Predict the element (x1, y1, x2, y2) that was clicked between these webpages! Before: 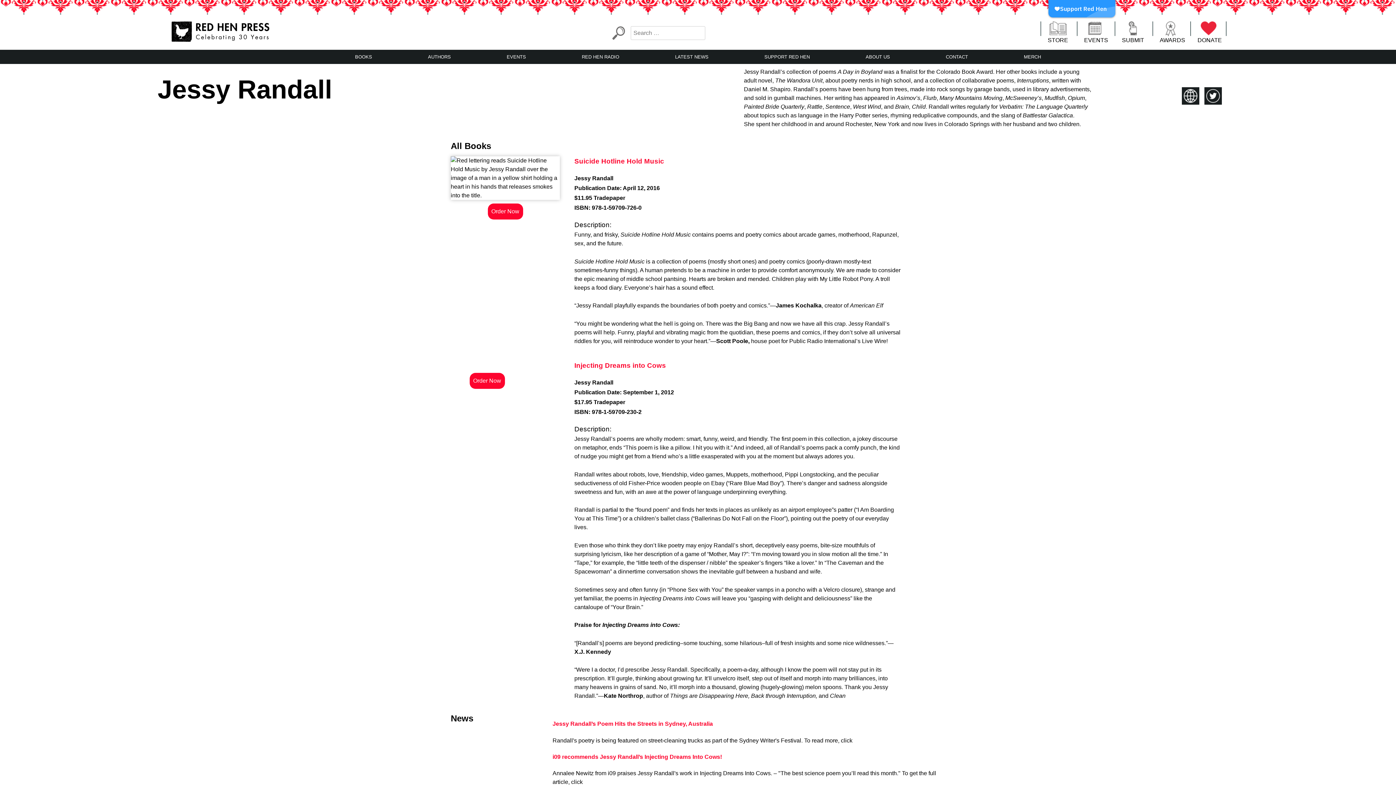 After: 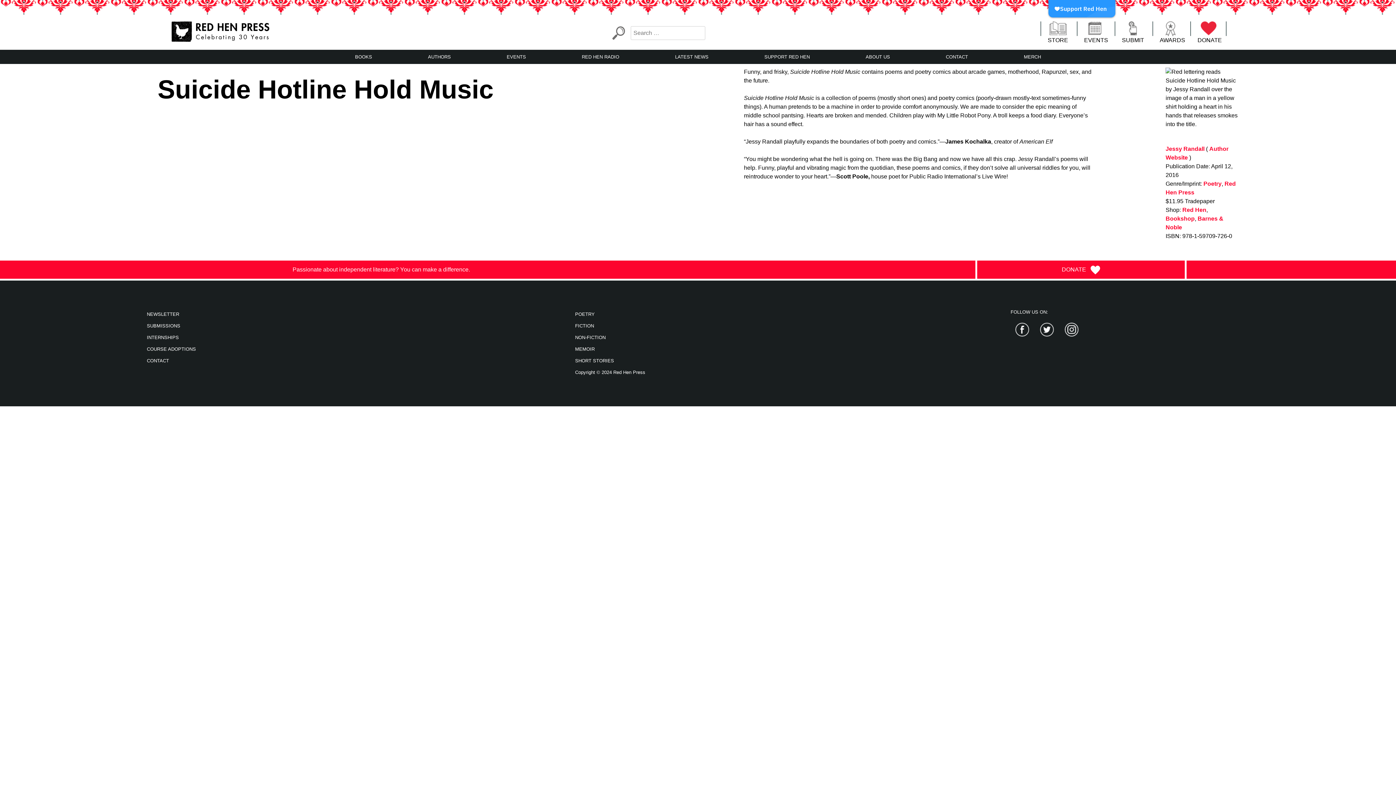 Action: label: Suicide Hotline Hold Music bbox: (574, 157, 664, 165)